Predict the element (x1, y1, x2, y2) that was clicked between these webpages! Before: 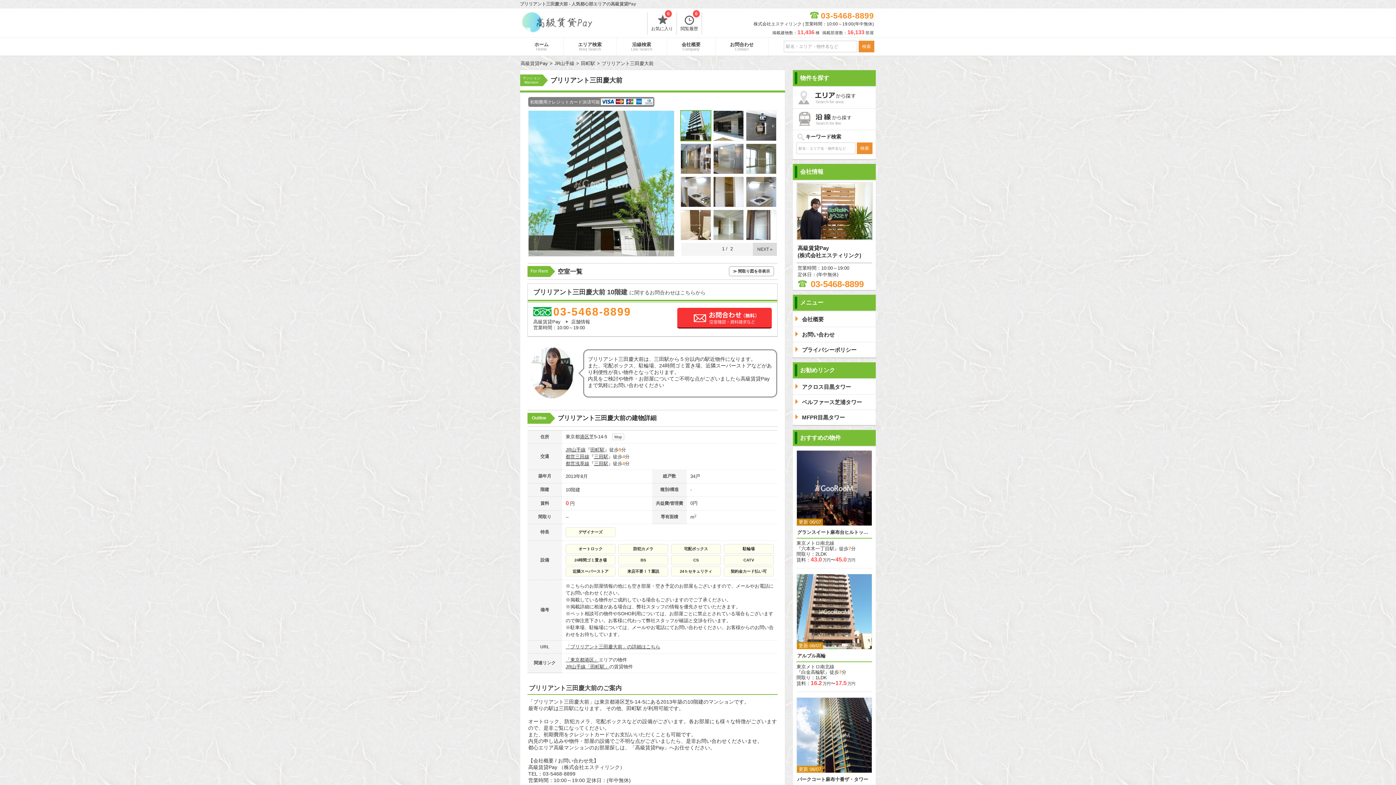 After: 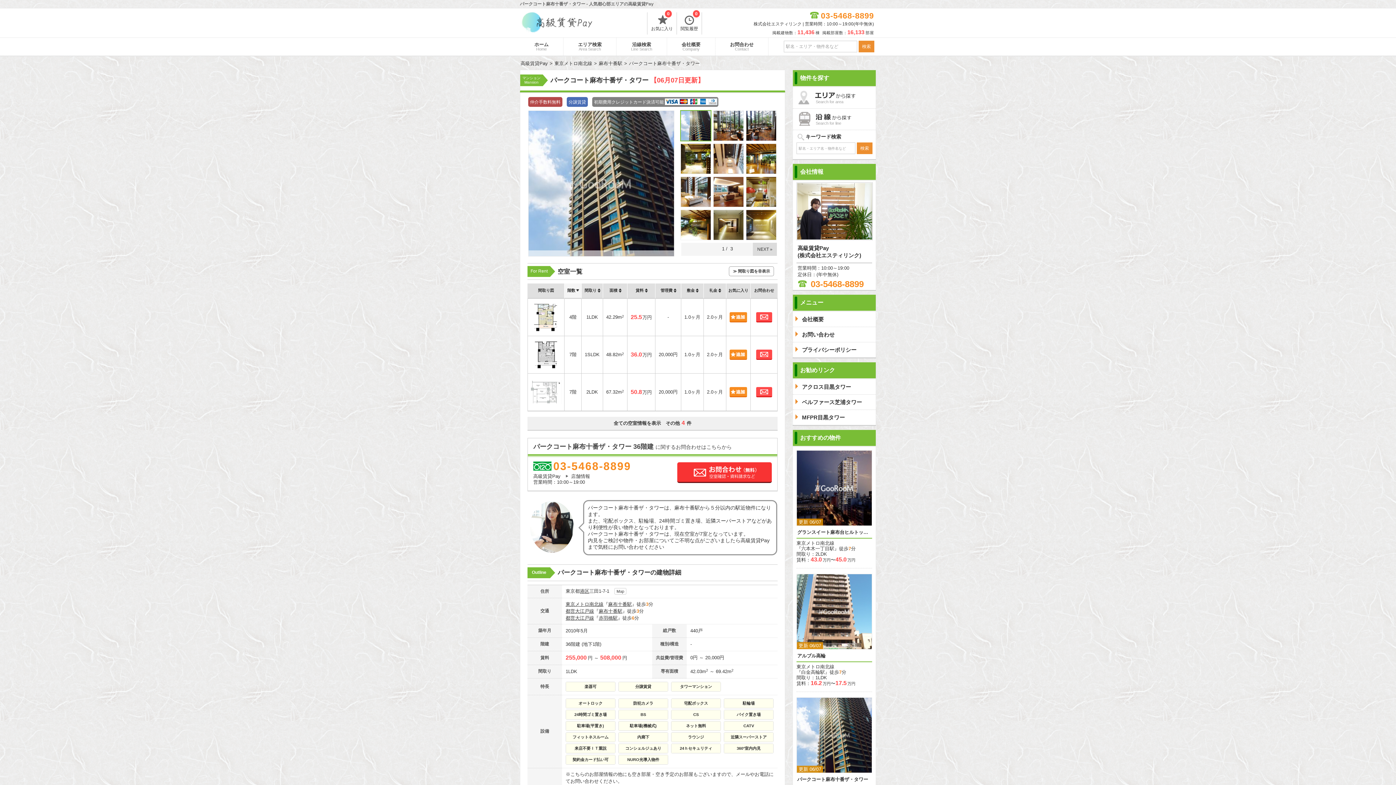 Action: label: パークコート麻布十番ザ・タワー bbox: (797, 776, 871, 782)